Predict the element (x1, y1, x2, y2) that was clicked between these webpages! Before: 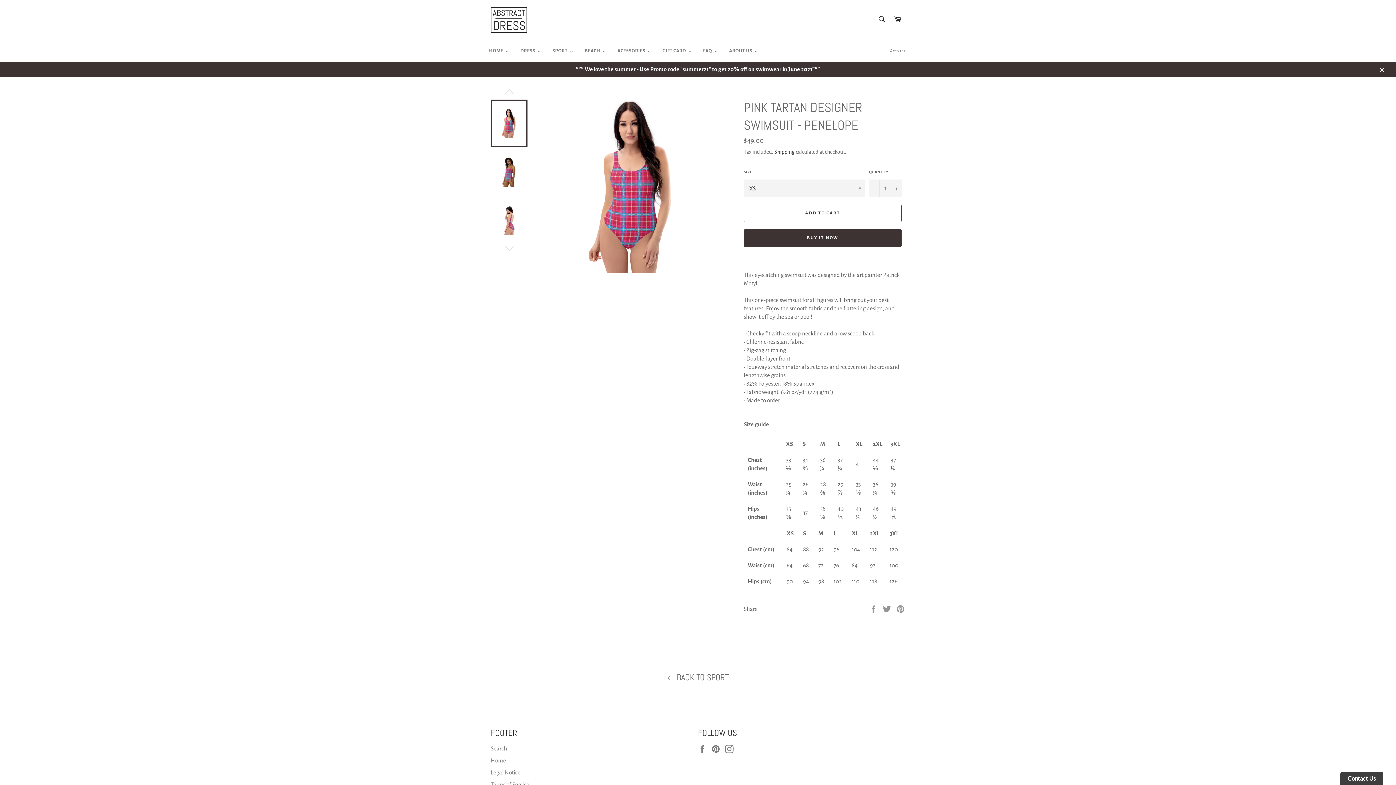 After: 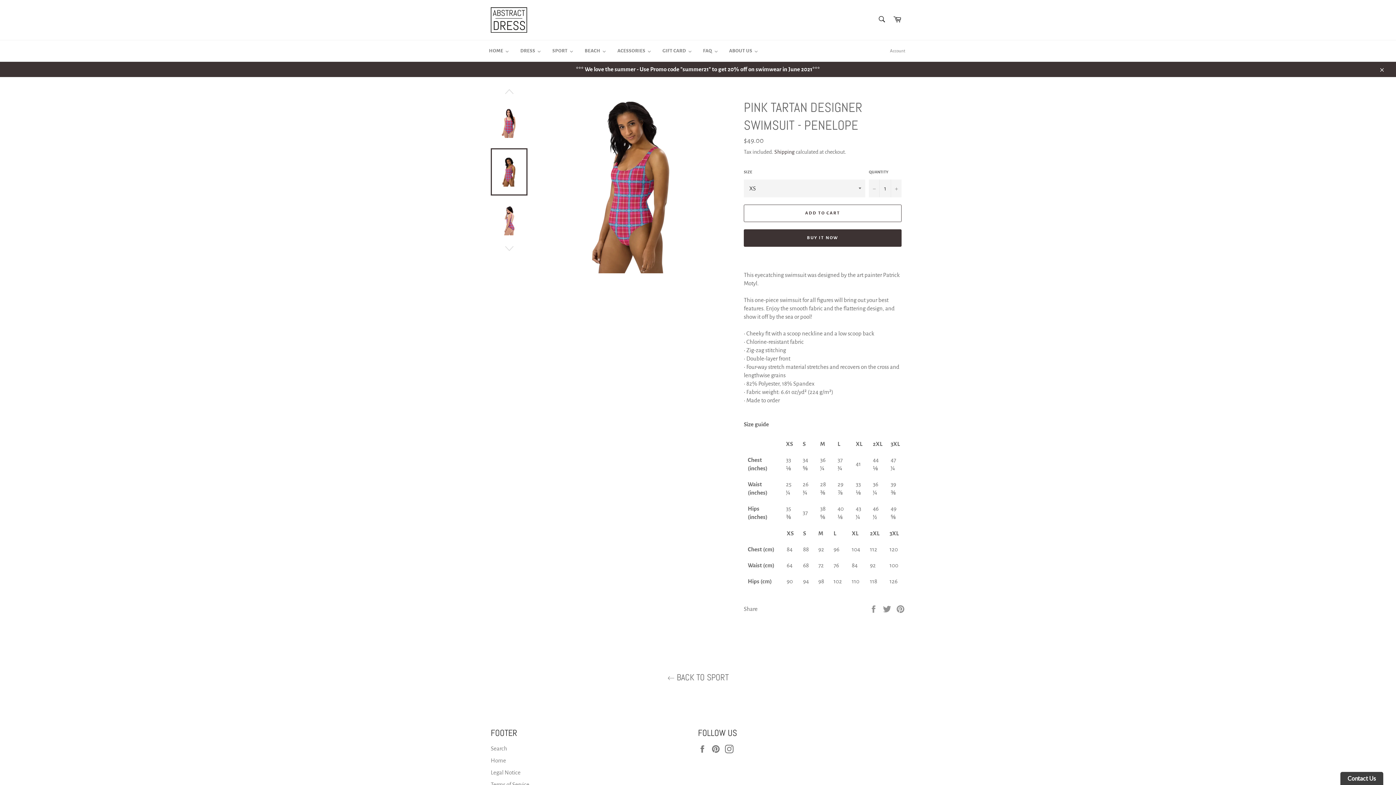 Action: bbox: (490, 148, 527, 195)